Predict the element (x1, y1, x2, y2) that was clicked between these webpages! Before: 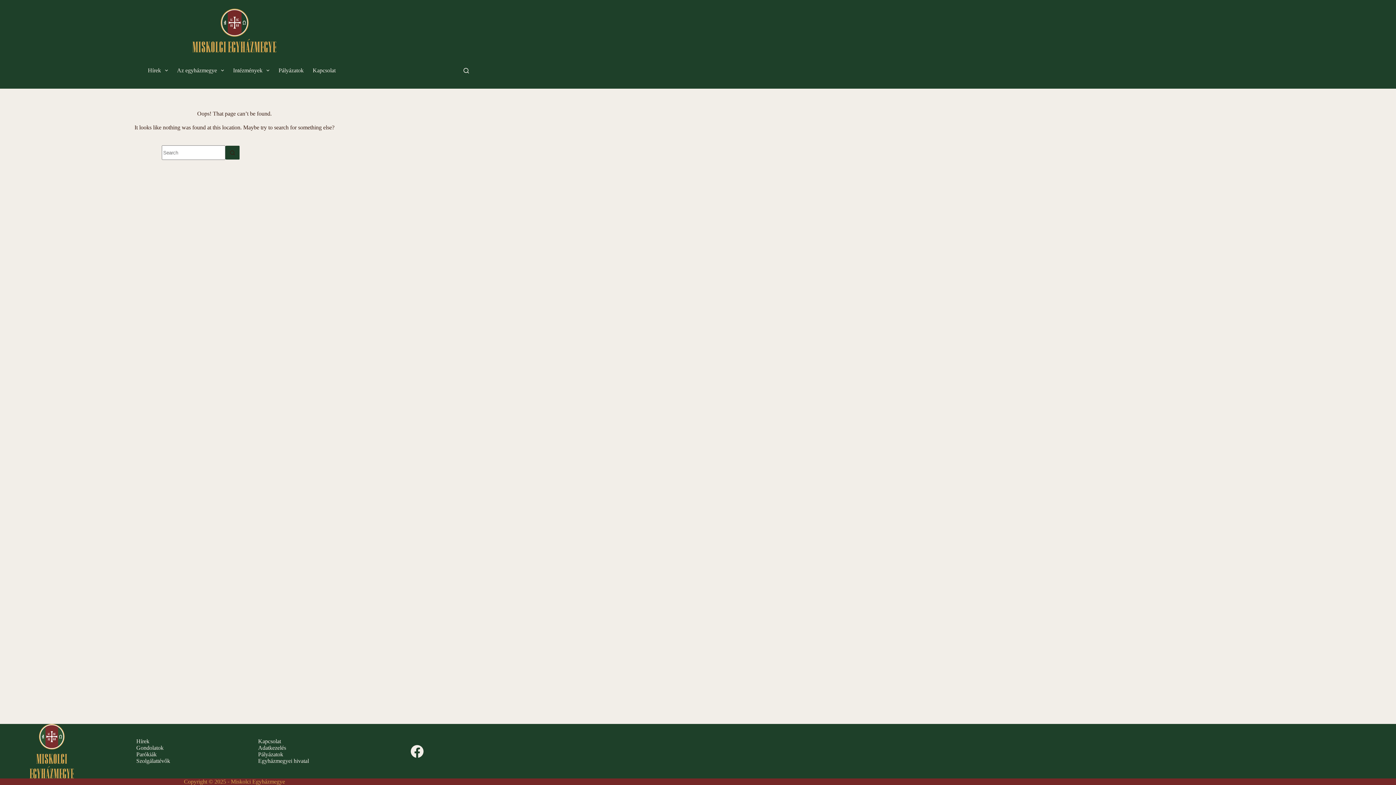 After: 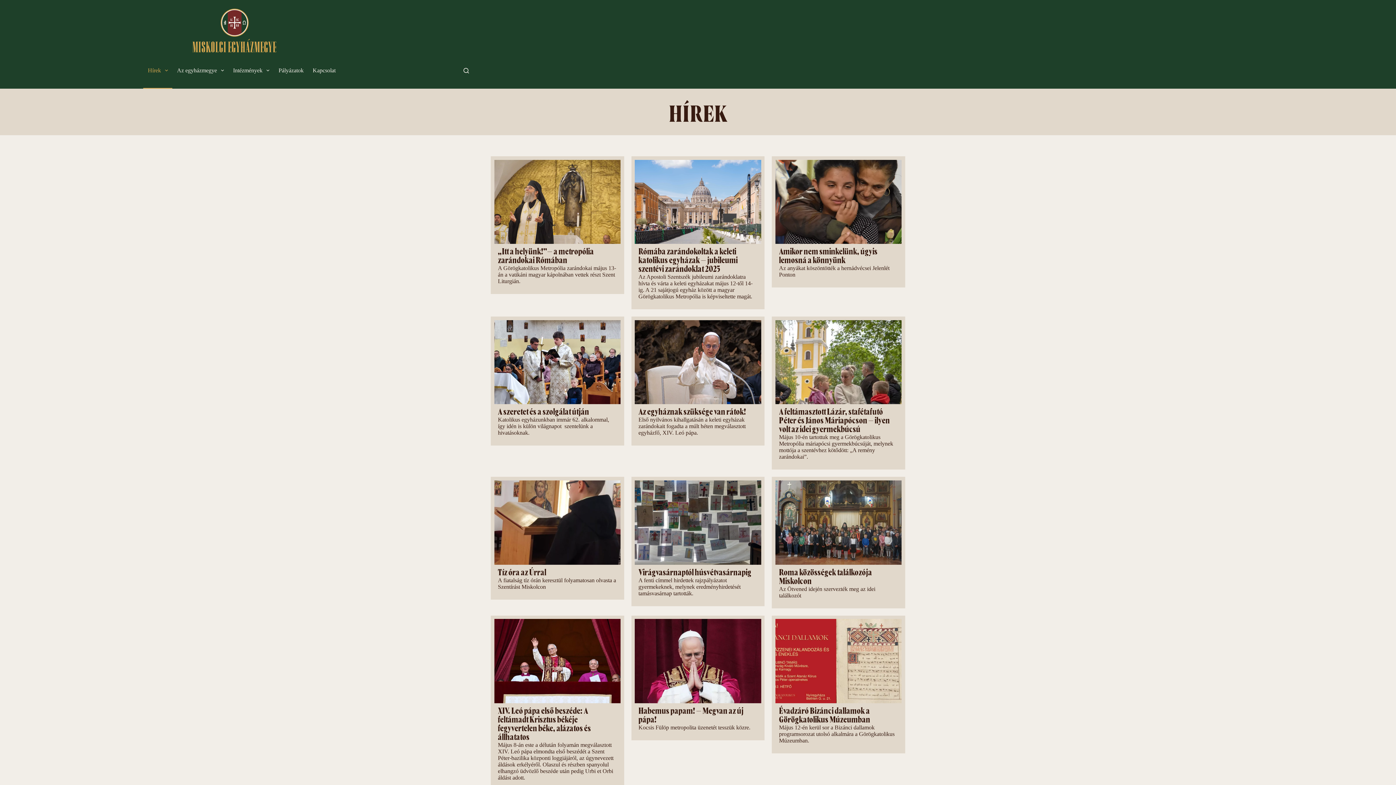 Action: label: Hírek bbox: (131, 738, 230, 745)